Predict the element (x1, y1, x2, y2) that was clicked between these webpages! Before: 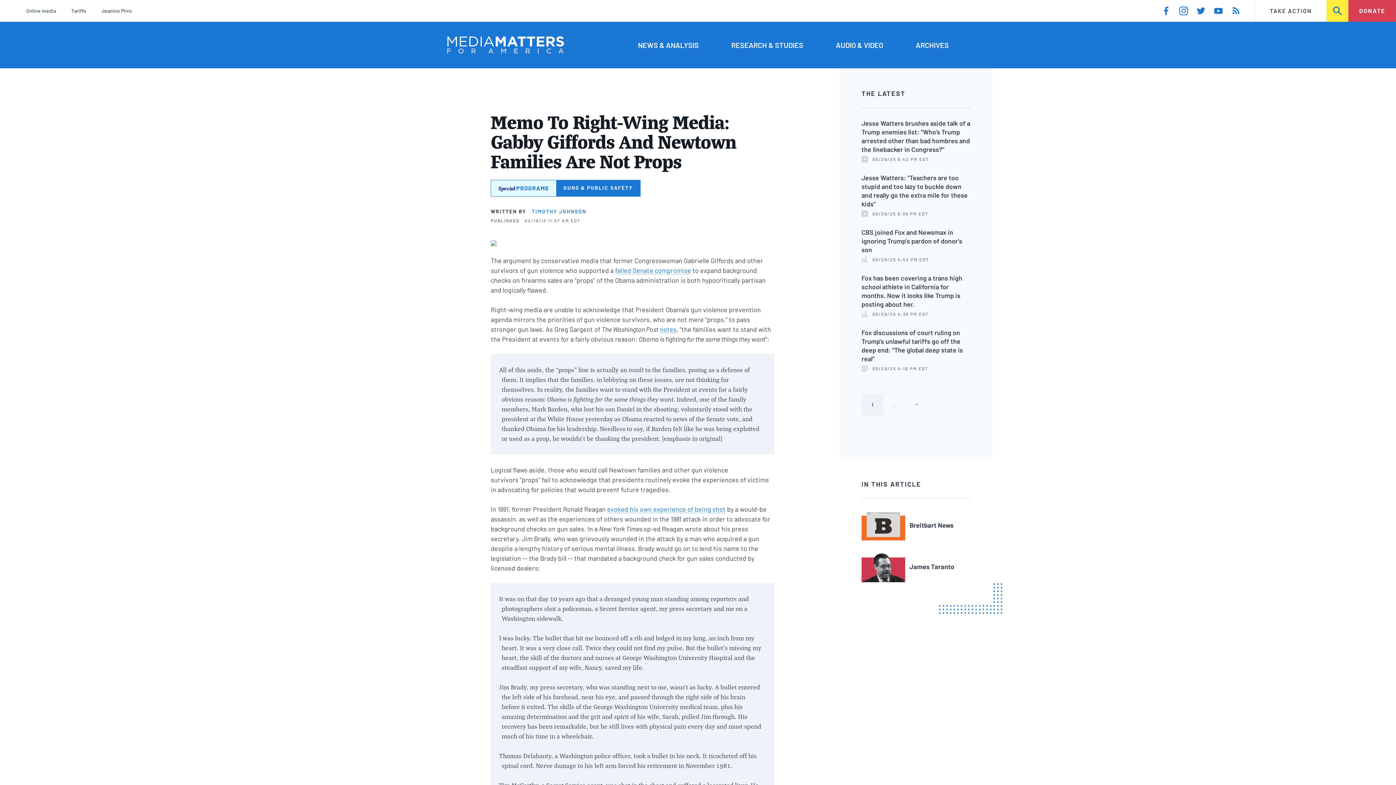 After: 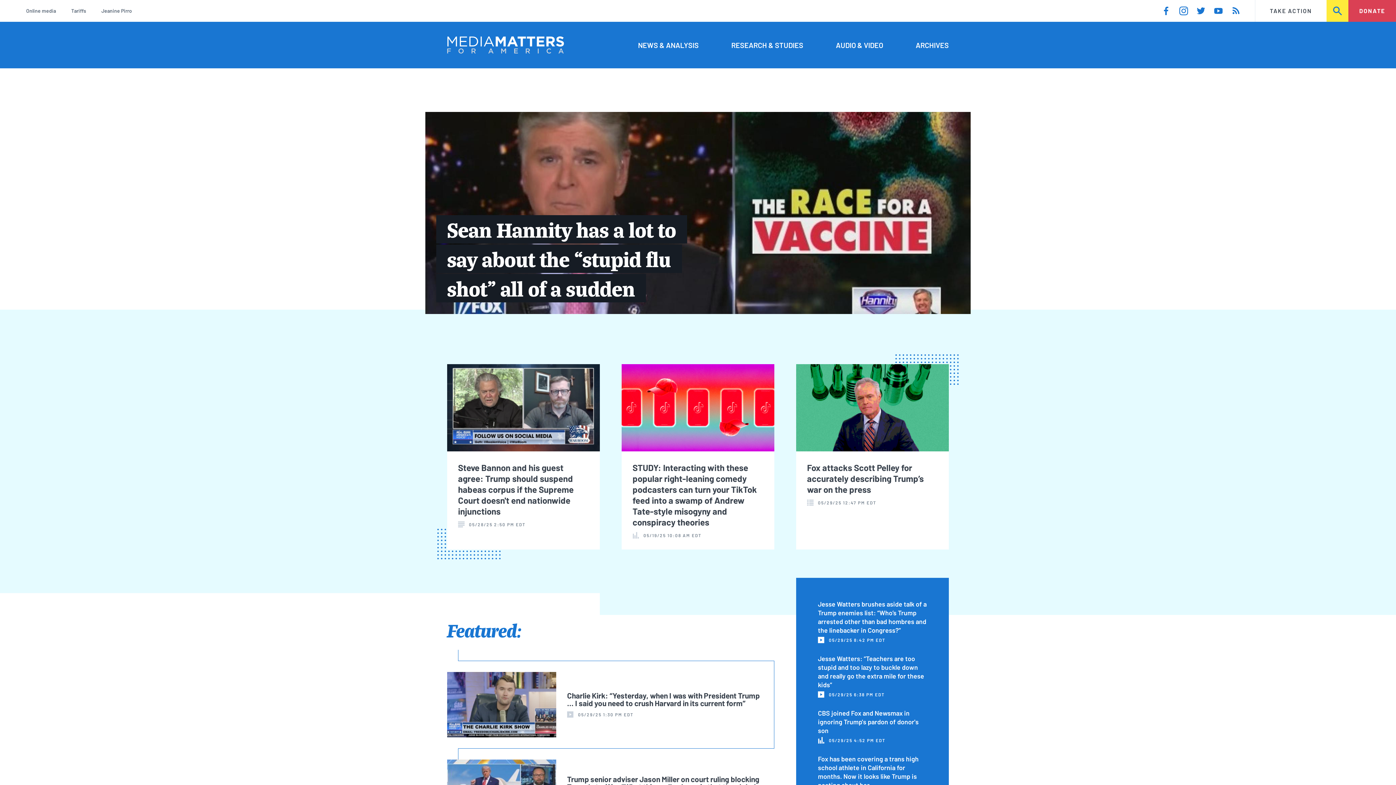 Action: bbox: (447, 36, 564, 53)